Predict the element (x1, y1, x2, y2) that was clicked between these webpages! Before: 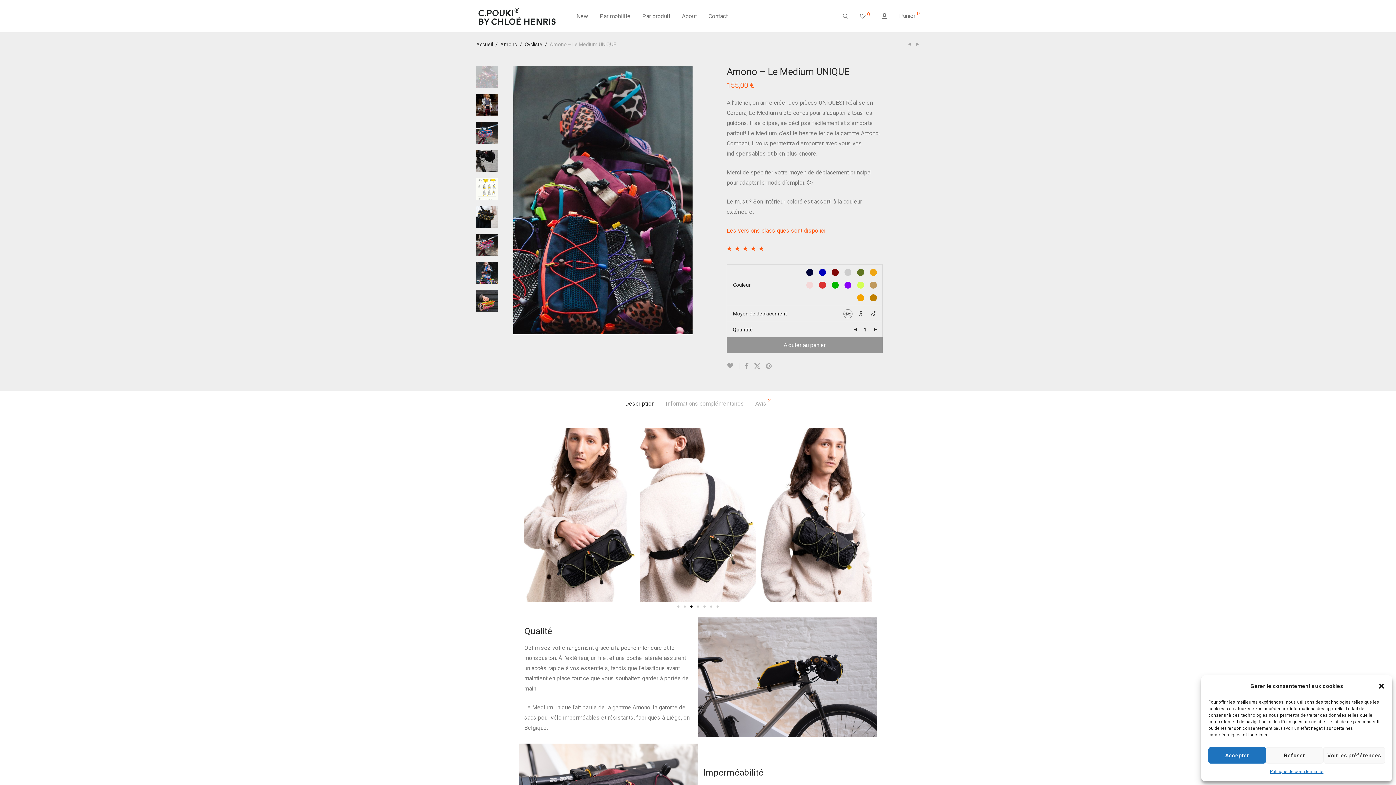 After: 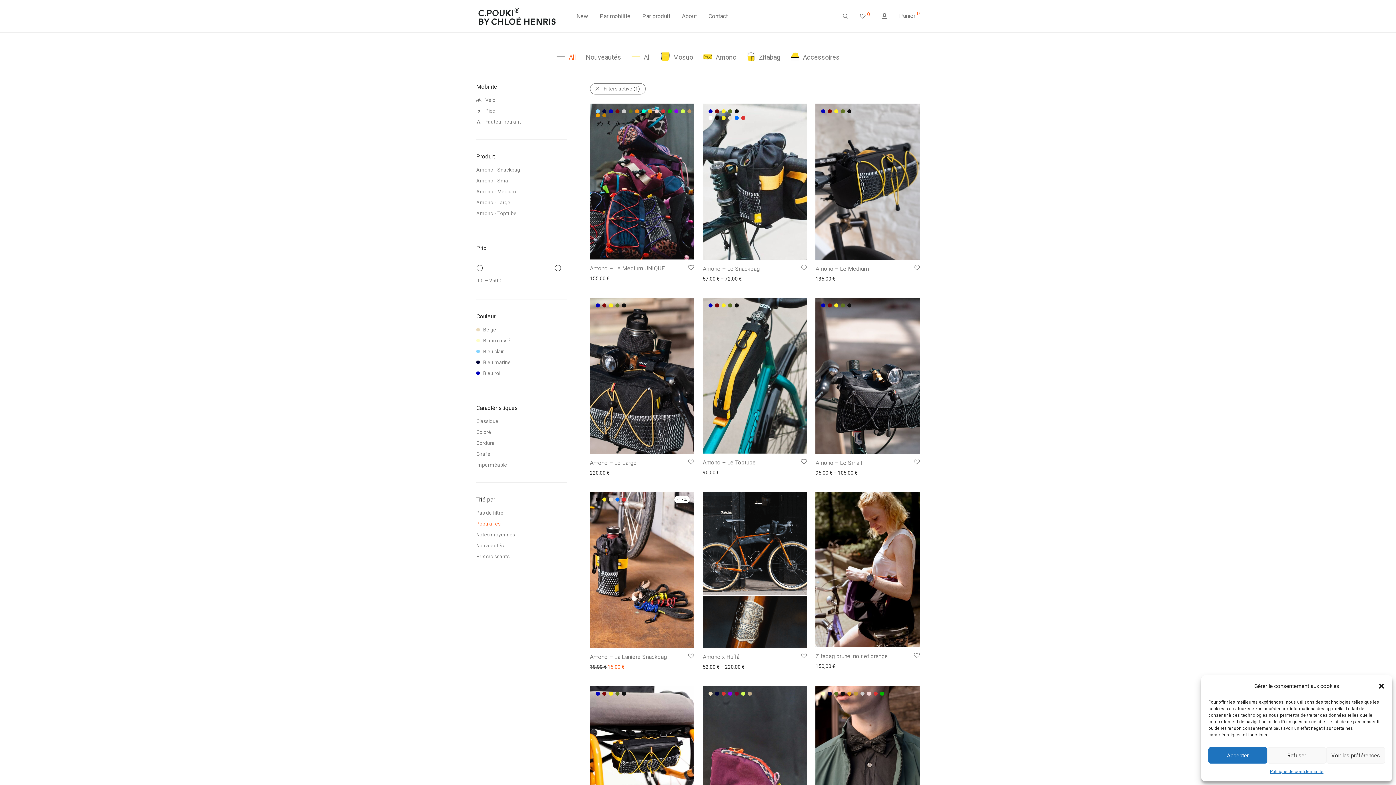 Action: label: New bbox: (570, 7, 594, 25)